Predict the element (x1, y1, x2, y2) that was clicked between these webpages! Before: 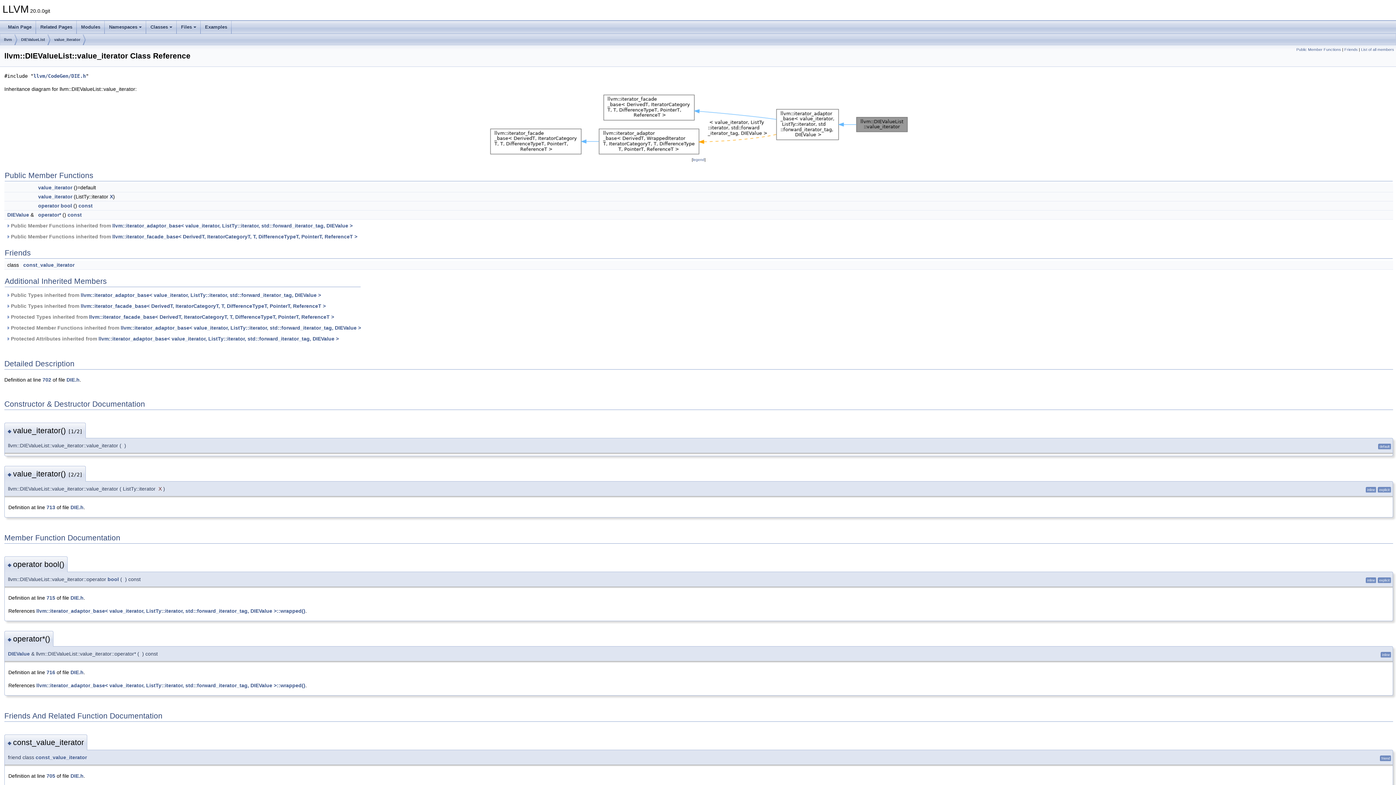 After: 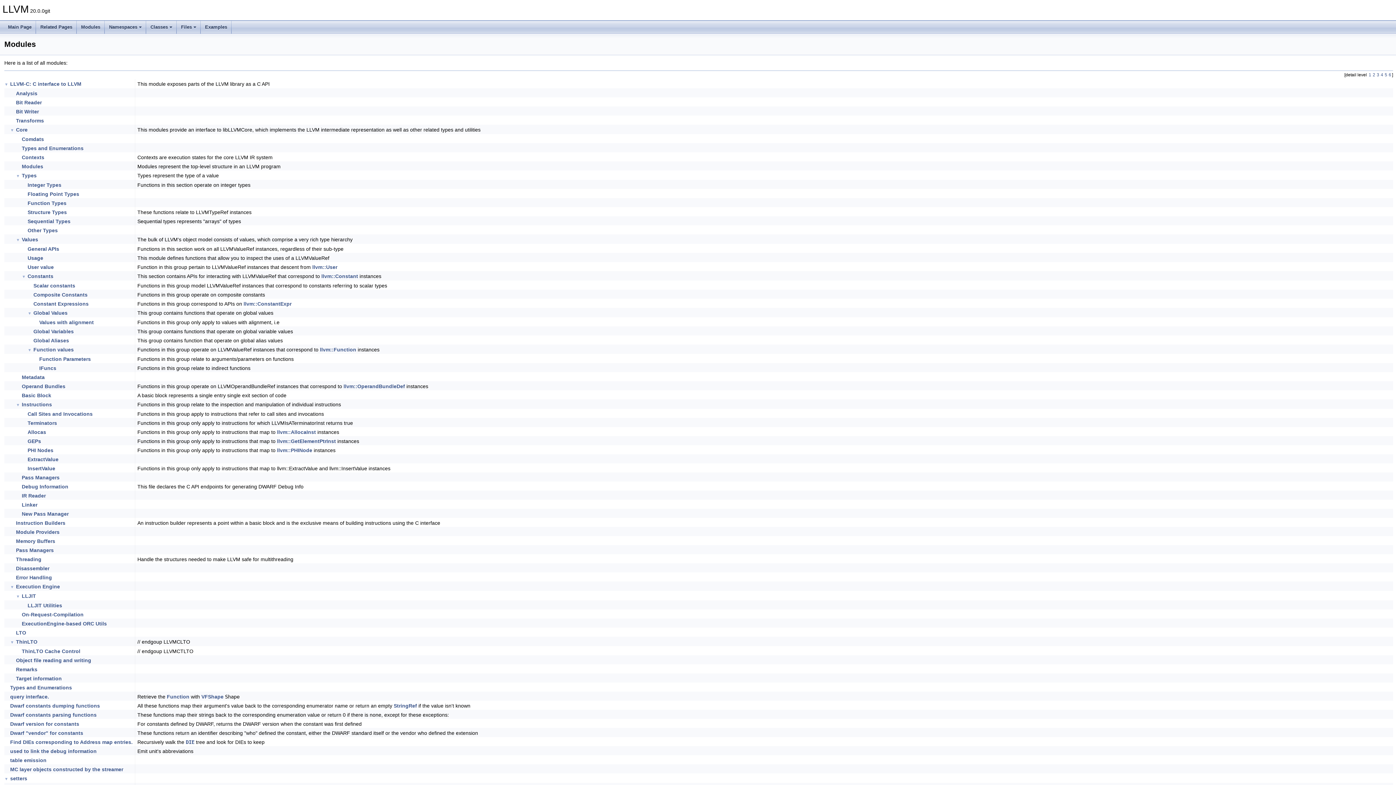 Action: bbox: (76, 20, 104, 33) label: Modules